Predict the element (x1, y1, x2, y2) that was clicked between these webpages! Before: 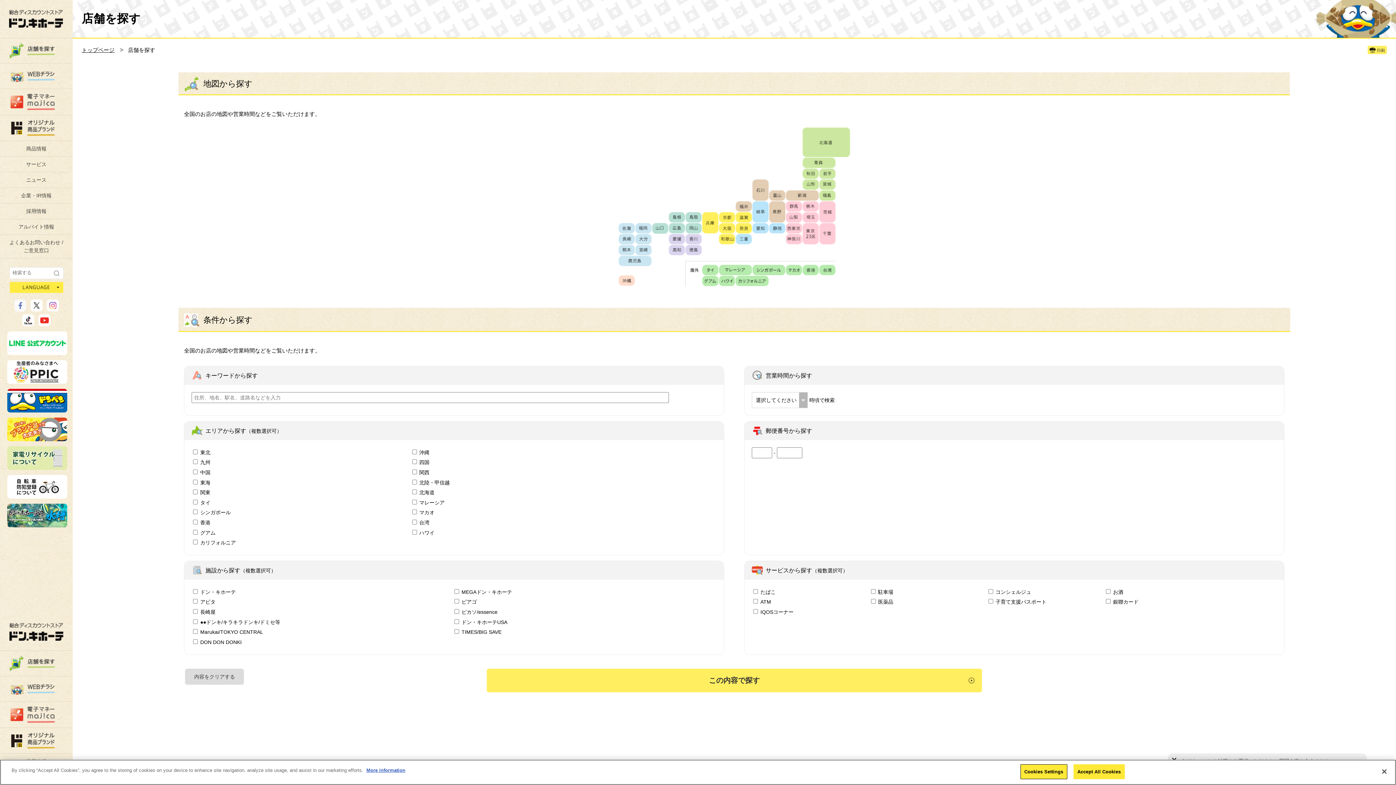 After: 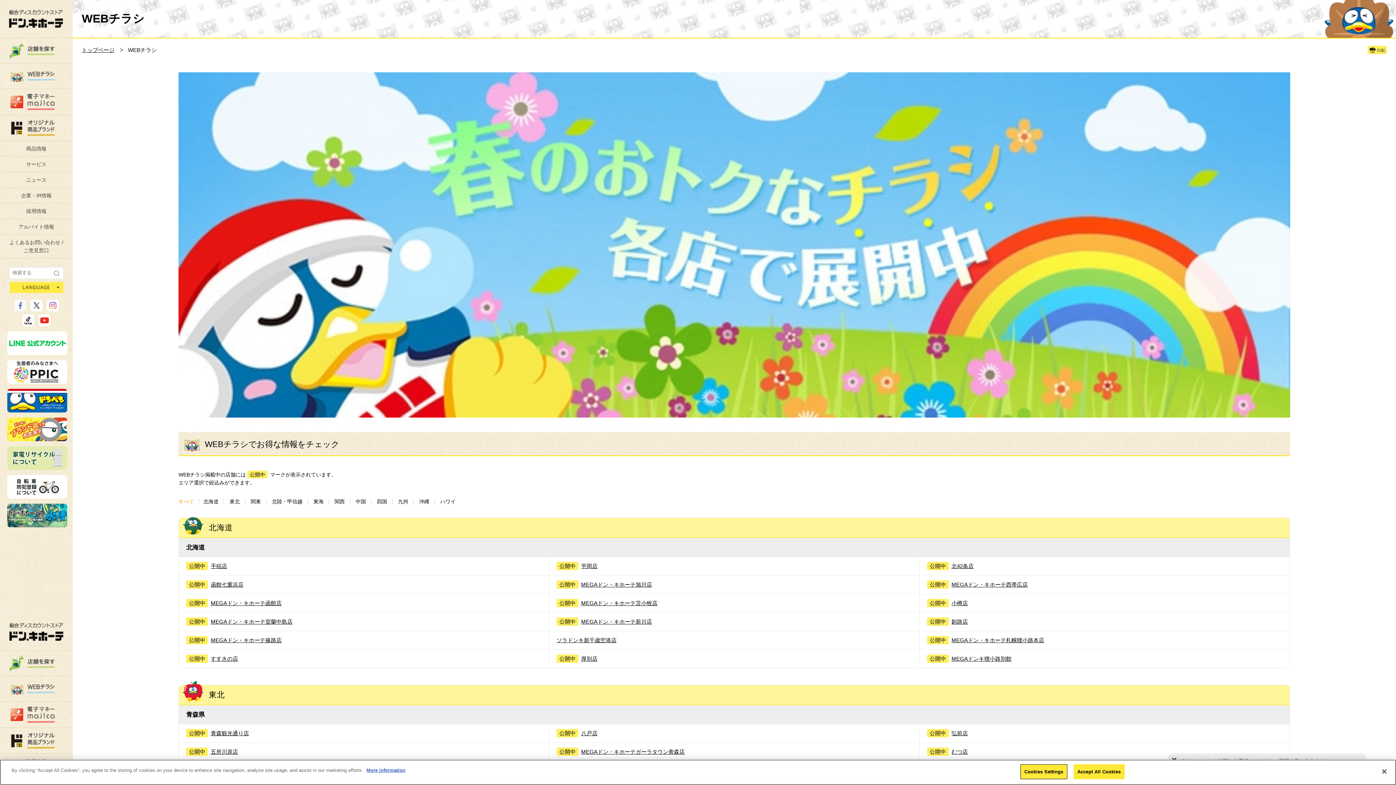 Action: bbox: (0, 63, 72, 88)